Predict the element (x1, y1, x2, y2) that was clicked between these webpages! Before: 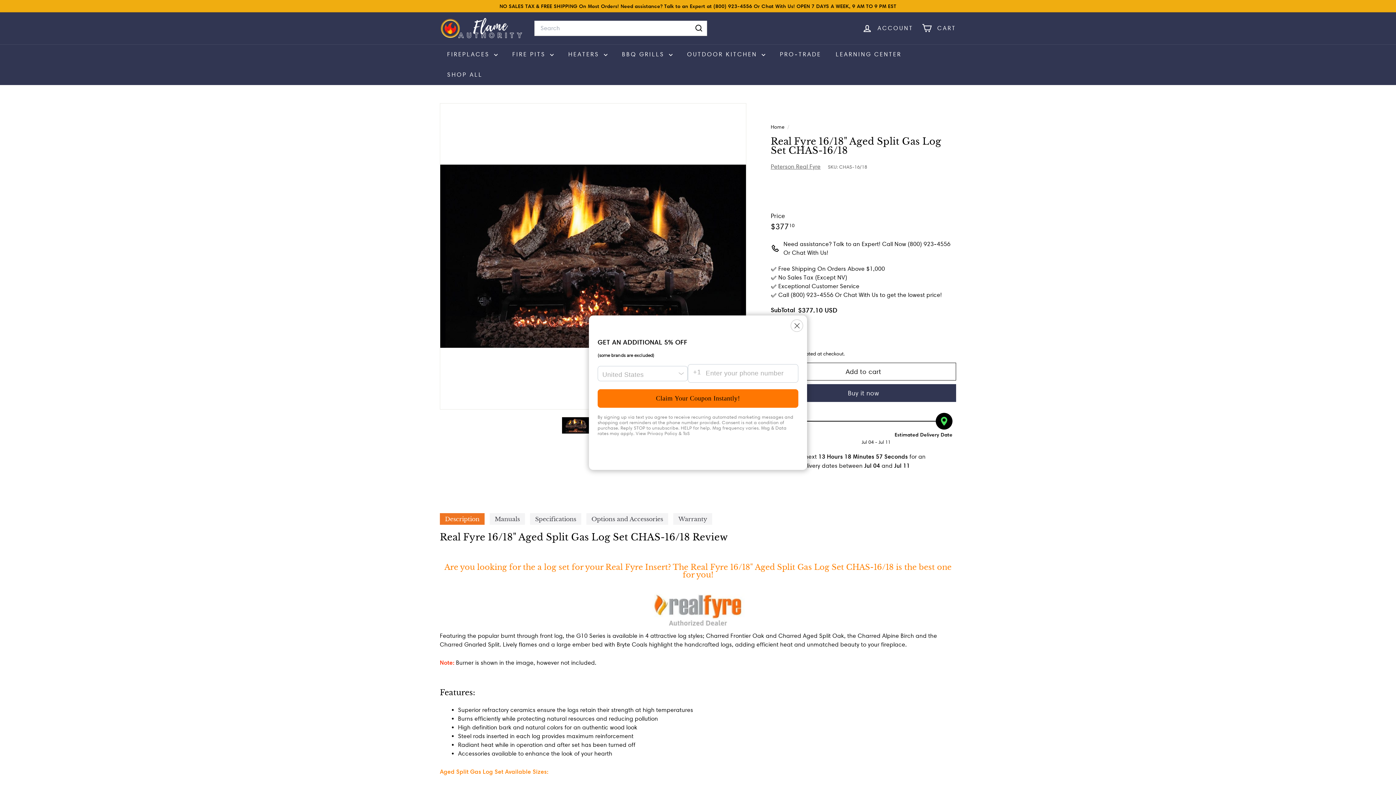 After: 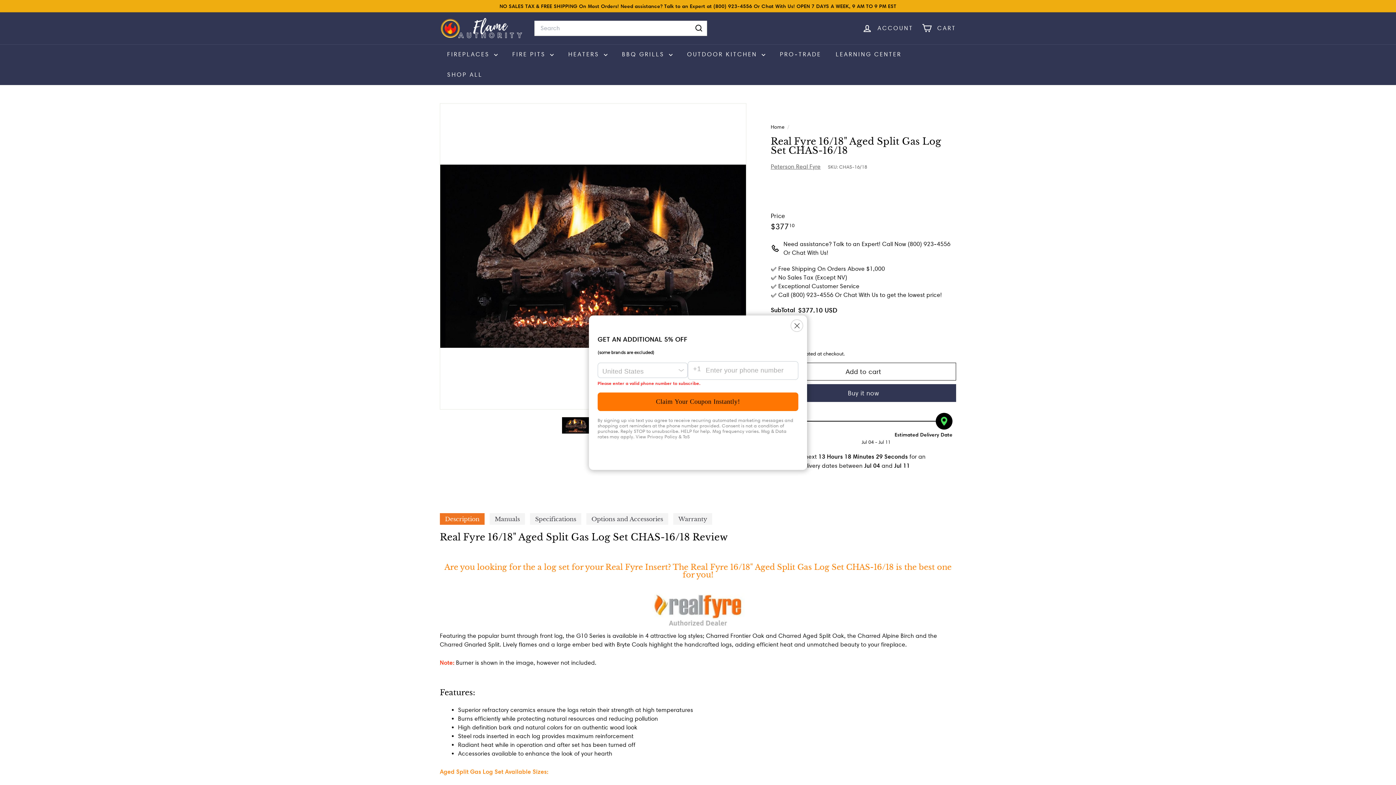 Action: bbox: (597, 389, 798, 408) label: Claim Your Coupon Instantly!